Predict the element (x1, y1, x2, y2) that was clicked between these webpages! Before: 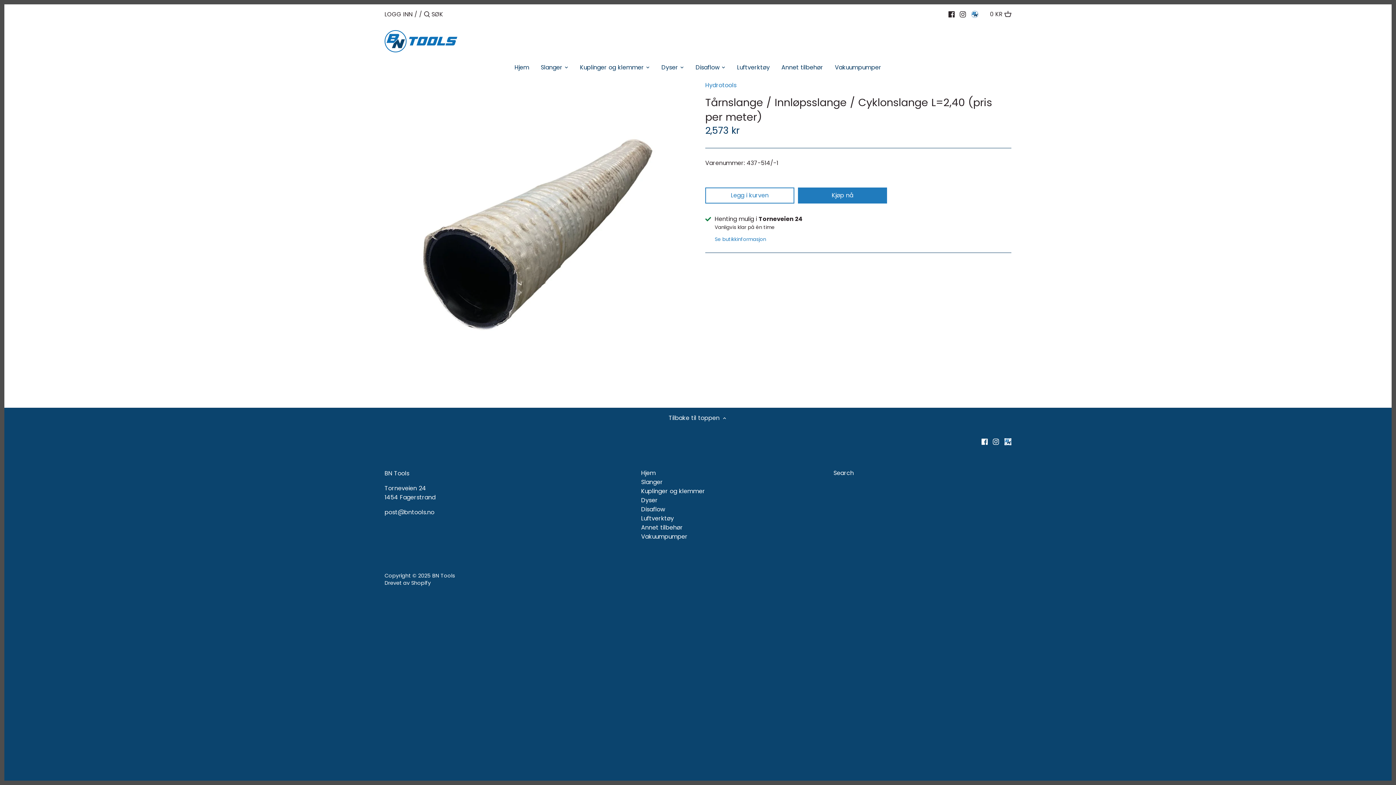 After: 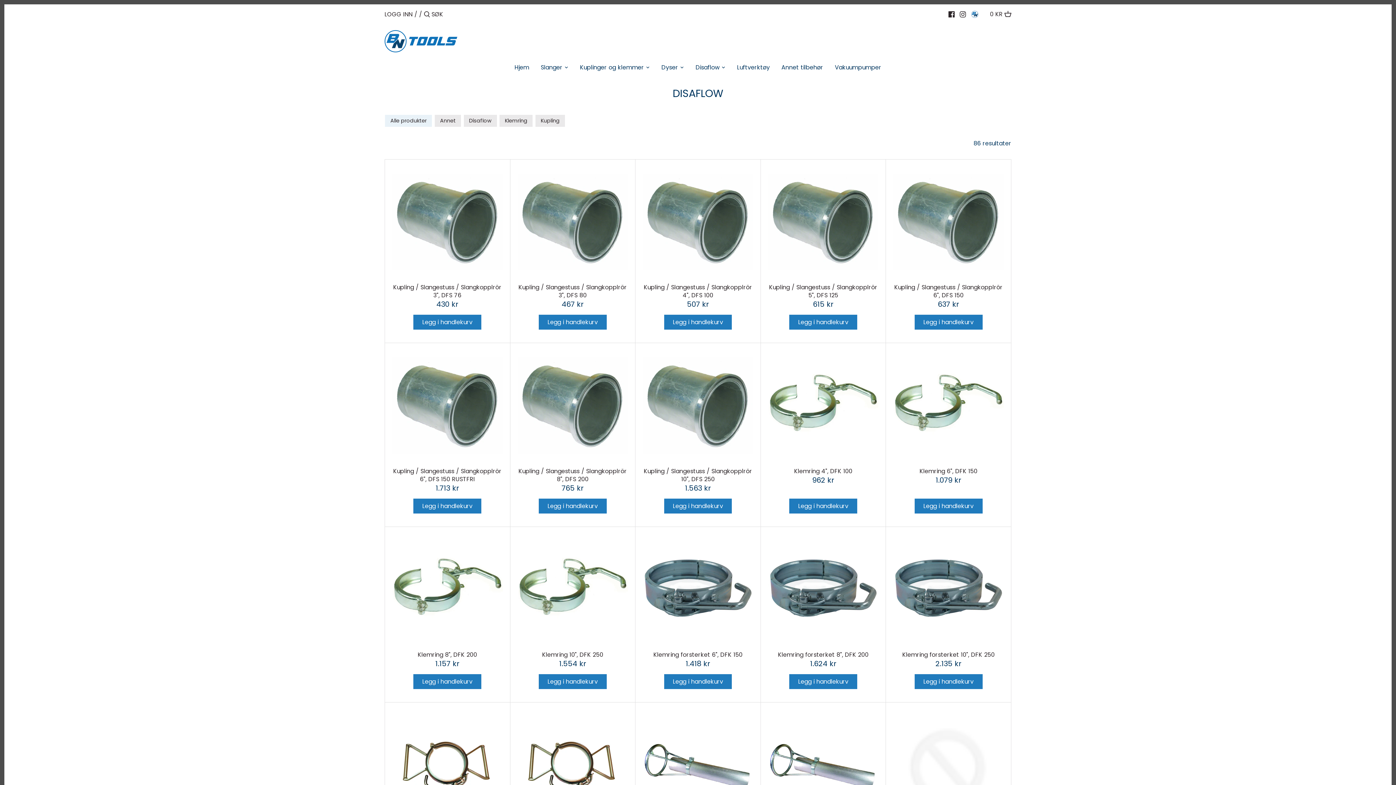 Action: bbox: (690, 61, 725, 75) label: Disaflow